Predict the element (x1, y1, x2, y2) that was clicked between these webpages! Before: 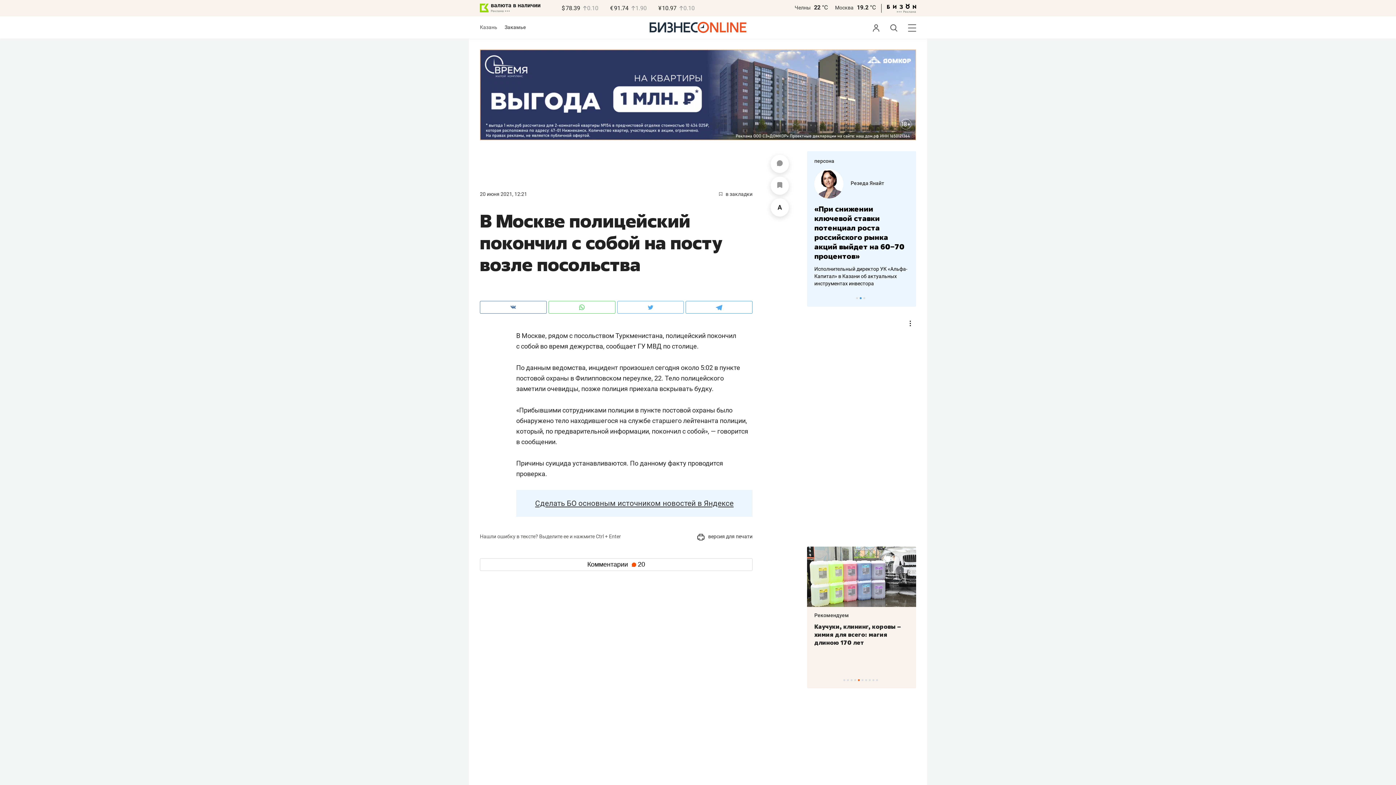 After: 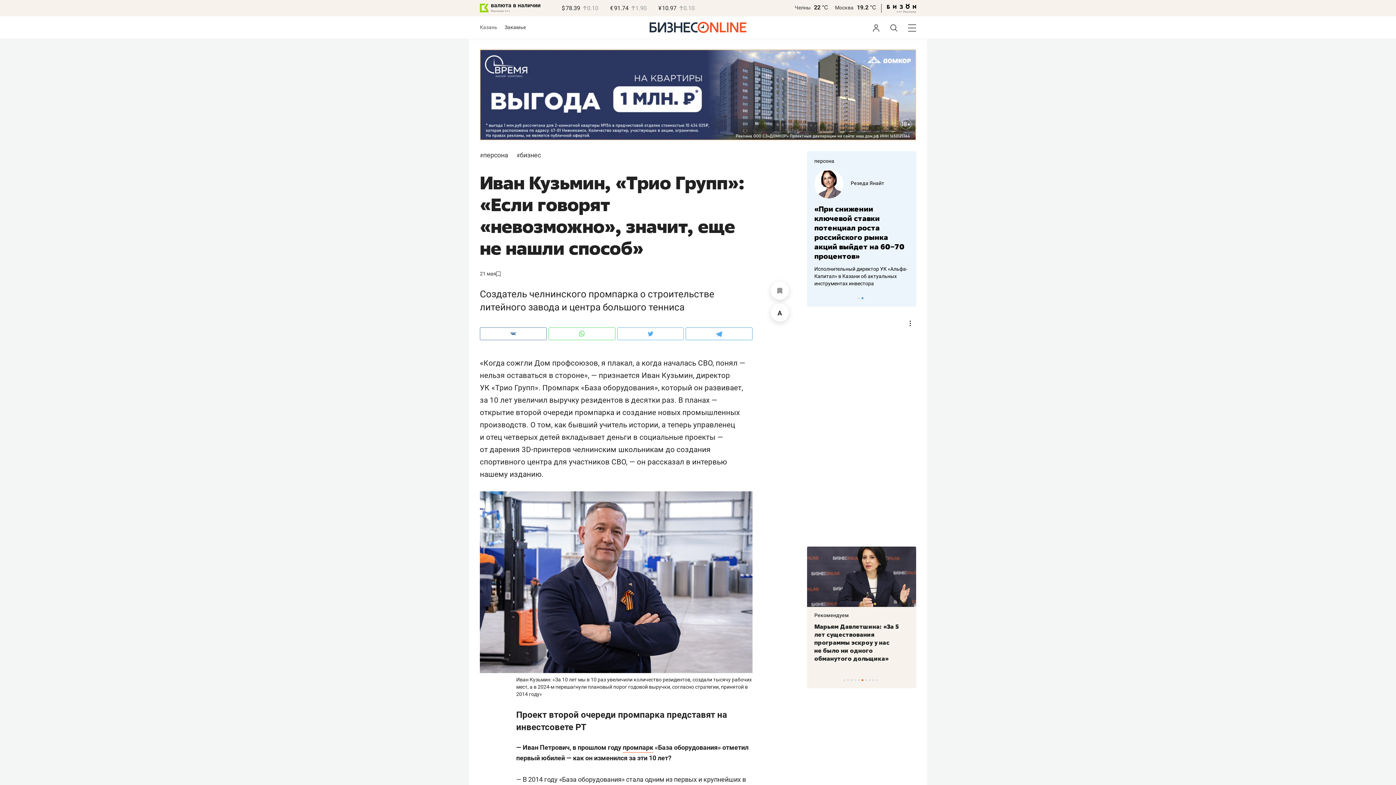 Action: label: Создатель челнинского промпарка о строительстве литейного завода и центра большого тенниса bbox: (814, 237, 906, 258)